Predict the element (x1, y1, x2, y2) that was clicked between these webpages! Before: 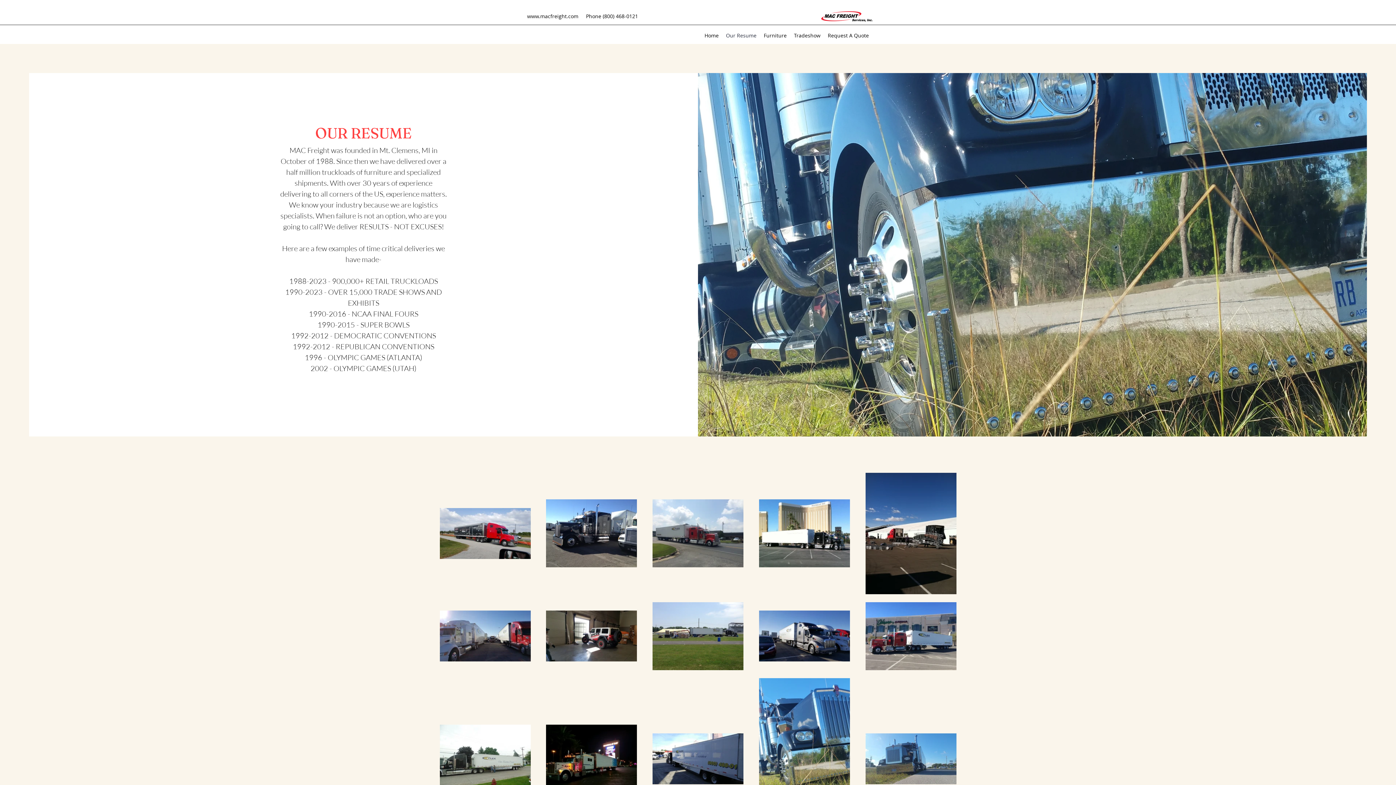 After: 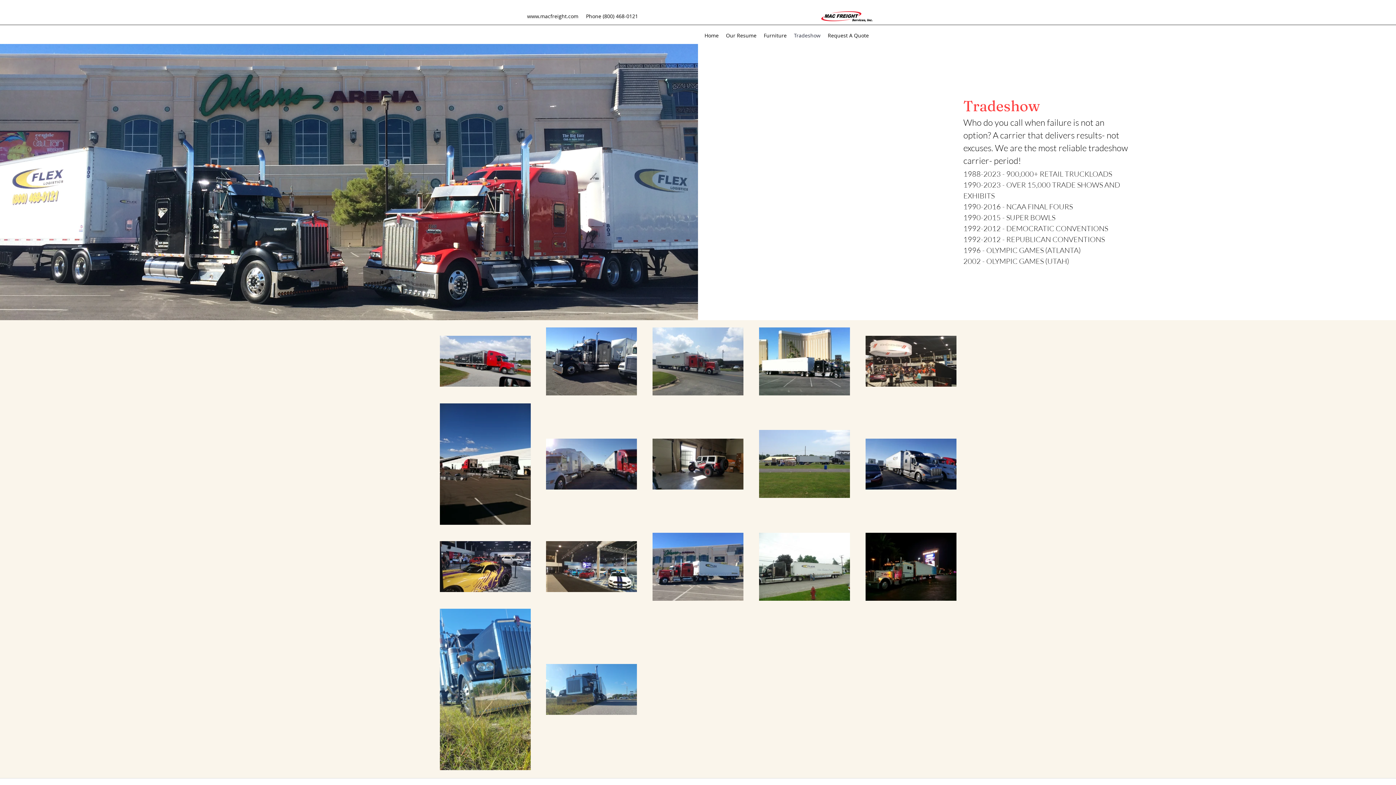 Action: bbox: (790, 30, 824, 41) label: Tradeshow